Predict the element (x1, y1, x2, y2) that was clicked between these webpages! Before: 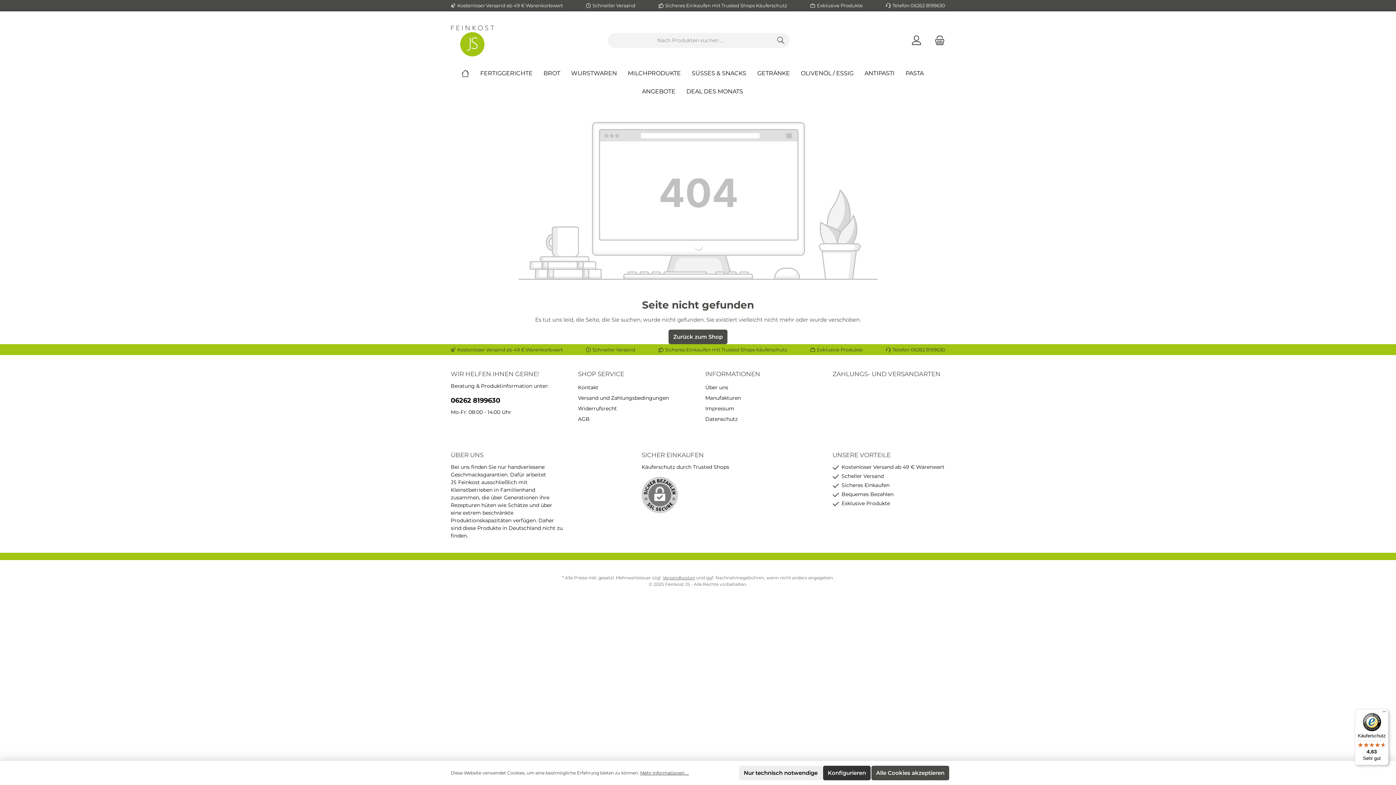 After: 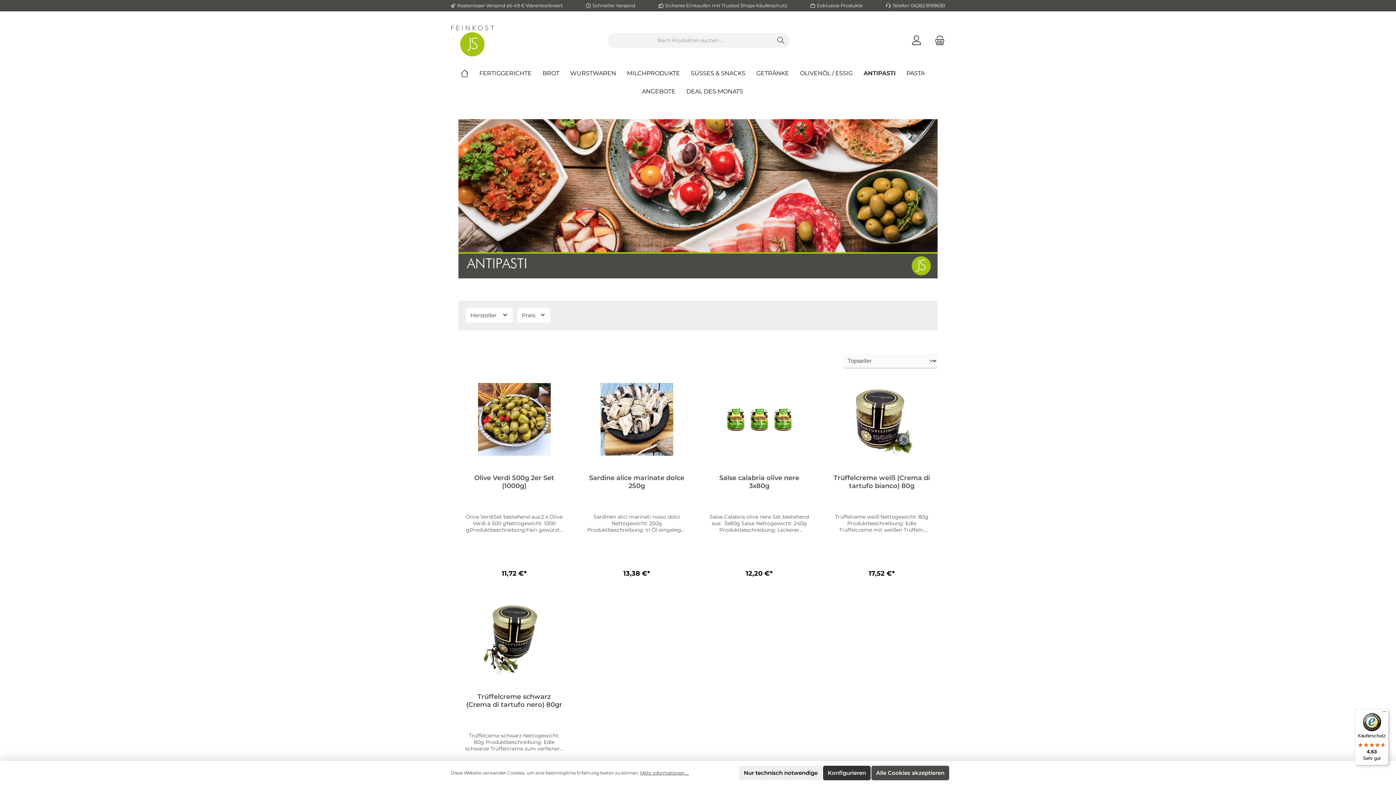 Action: label: ANTIPASTI bbox: (864, 64, 905, 82)